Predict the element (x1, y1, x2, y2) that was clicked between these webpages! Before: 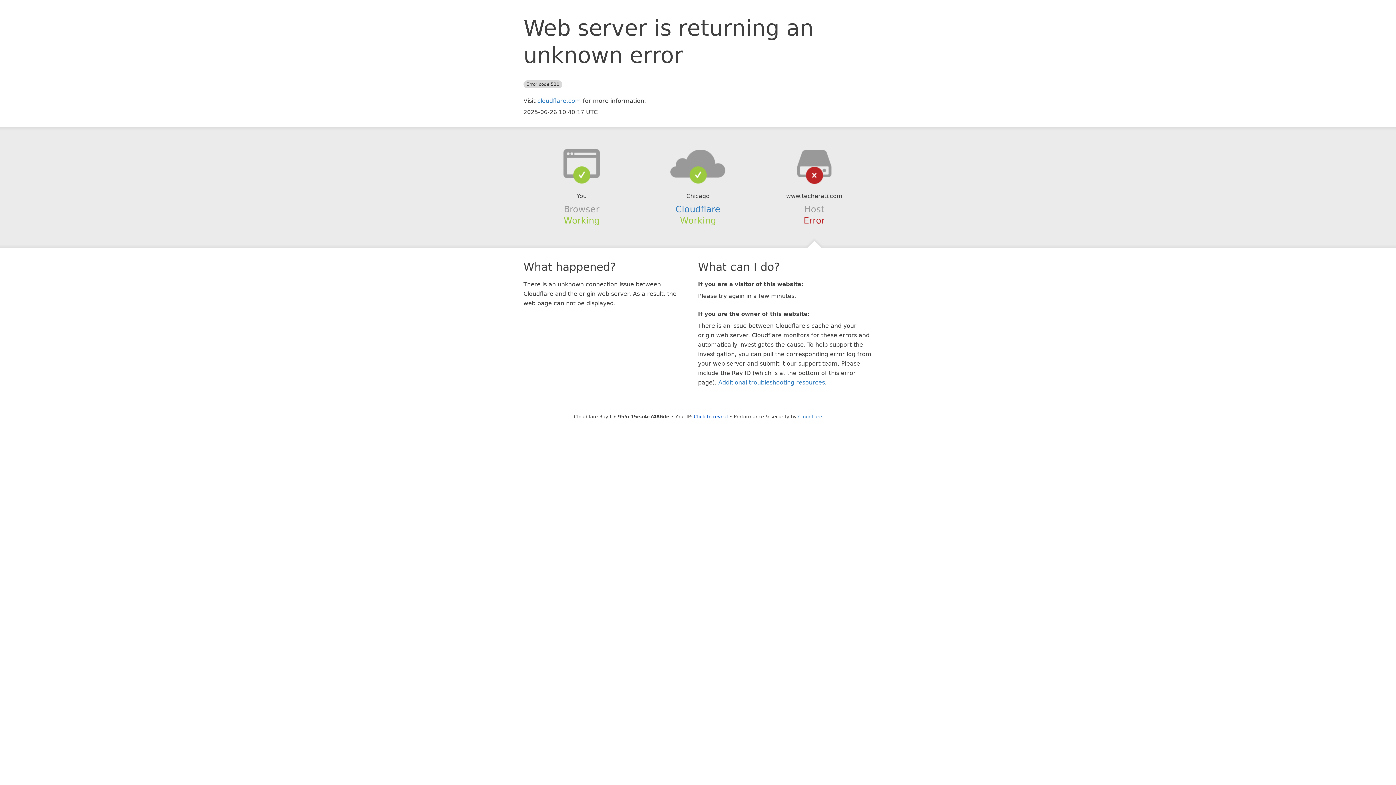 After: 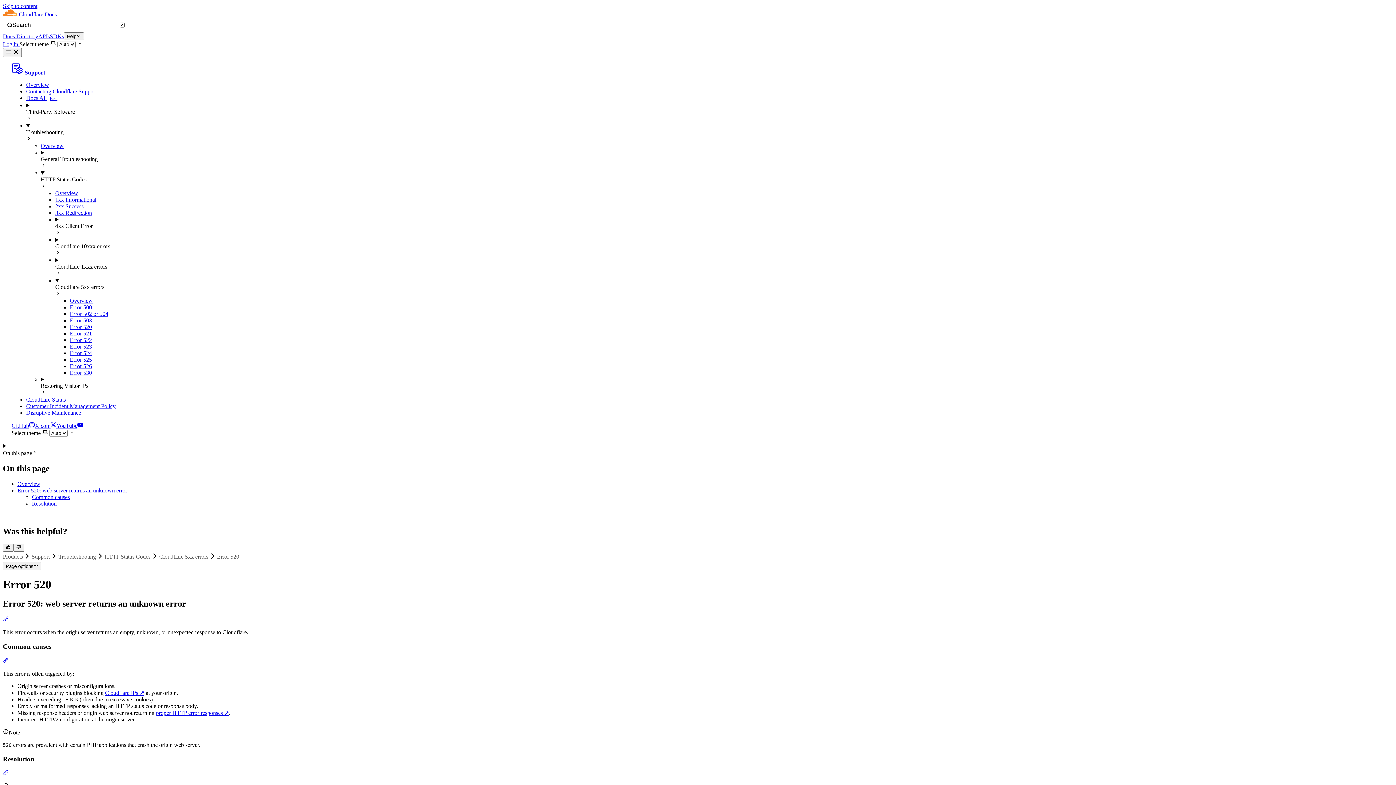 Action: label: Additional troubleshooting resources bbox: (718, 379, 825, 386)